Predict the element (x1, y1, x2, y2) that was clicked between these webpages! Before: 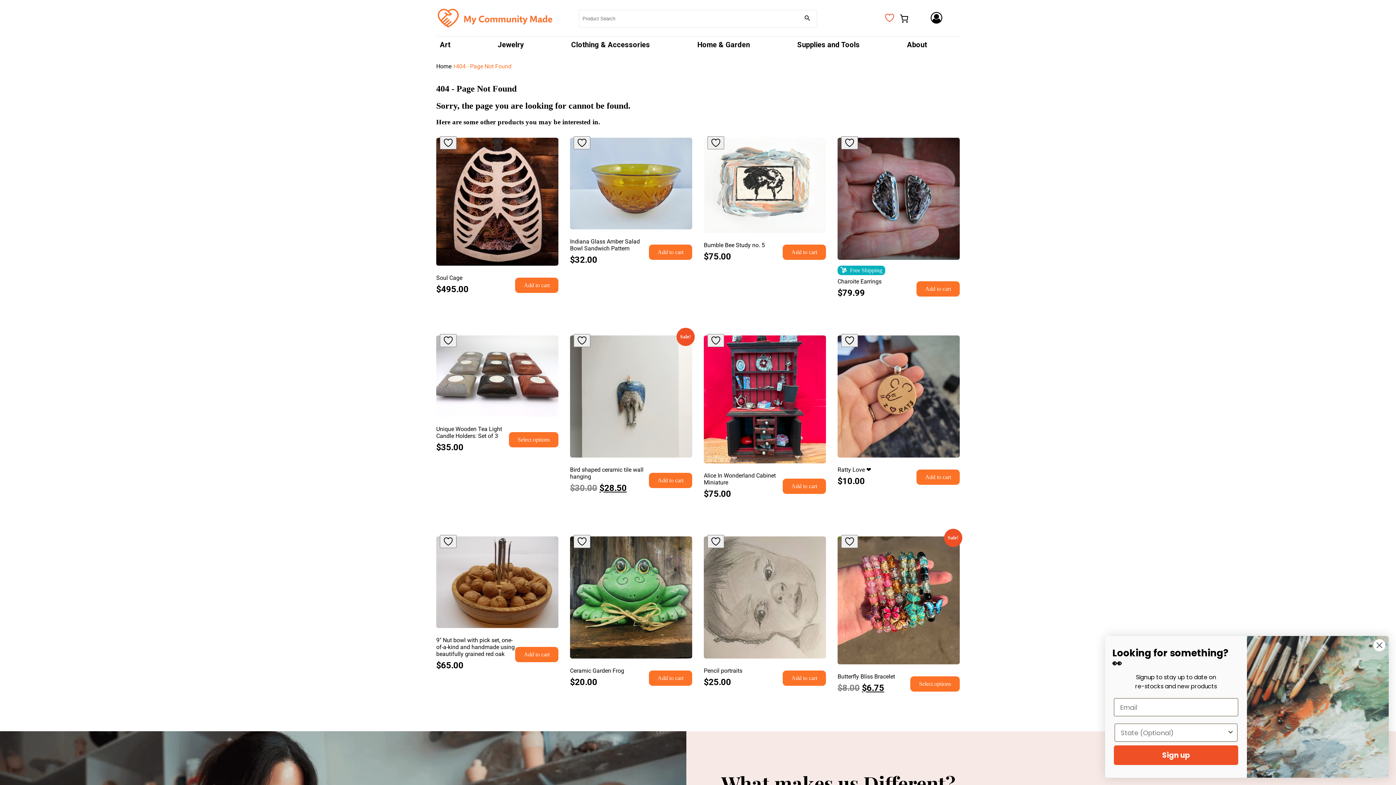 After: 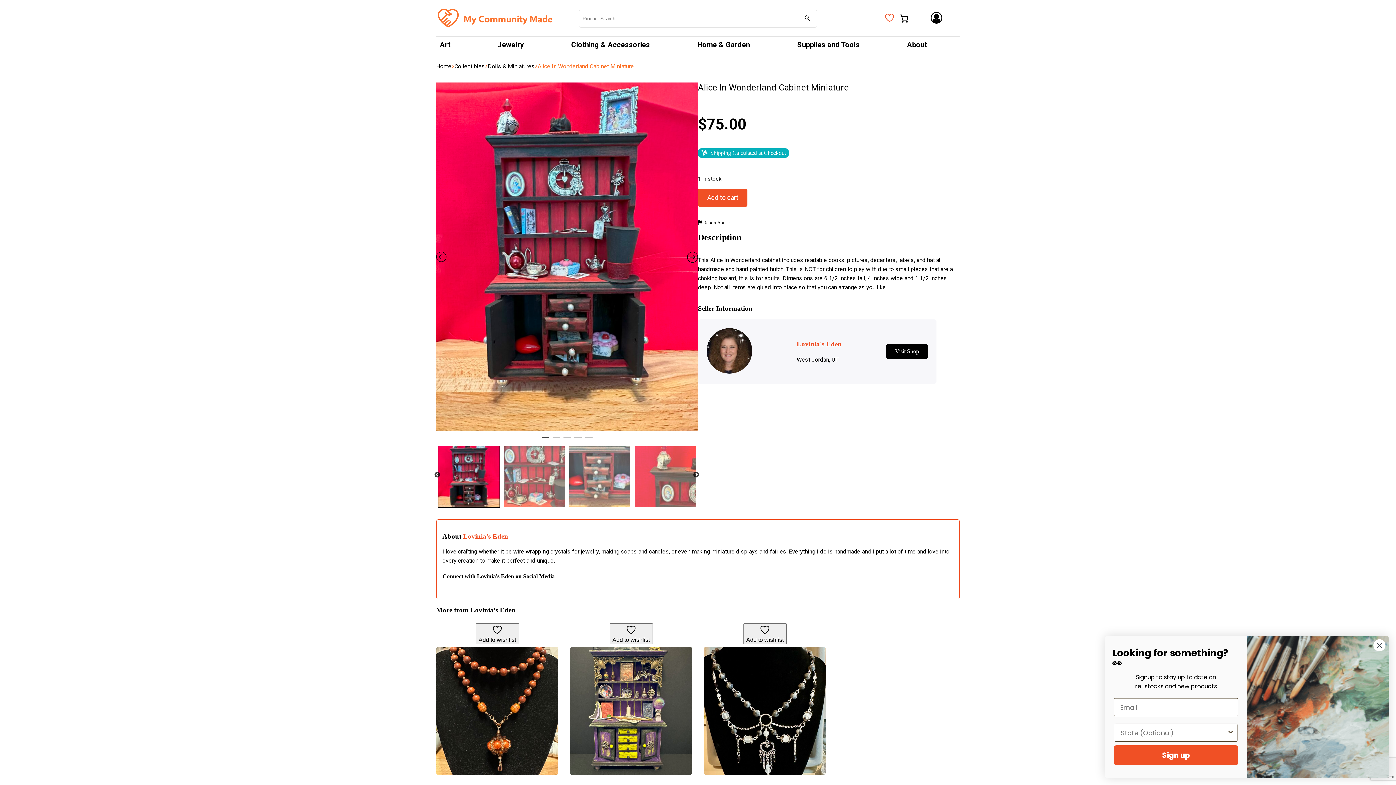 Action: bbox: (704, 335, 826, 463)